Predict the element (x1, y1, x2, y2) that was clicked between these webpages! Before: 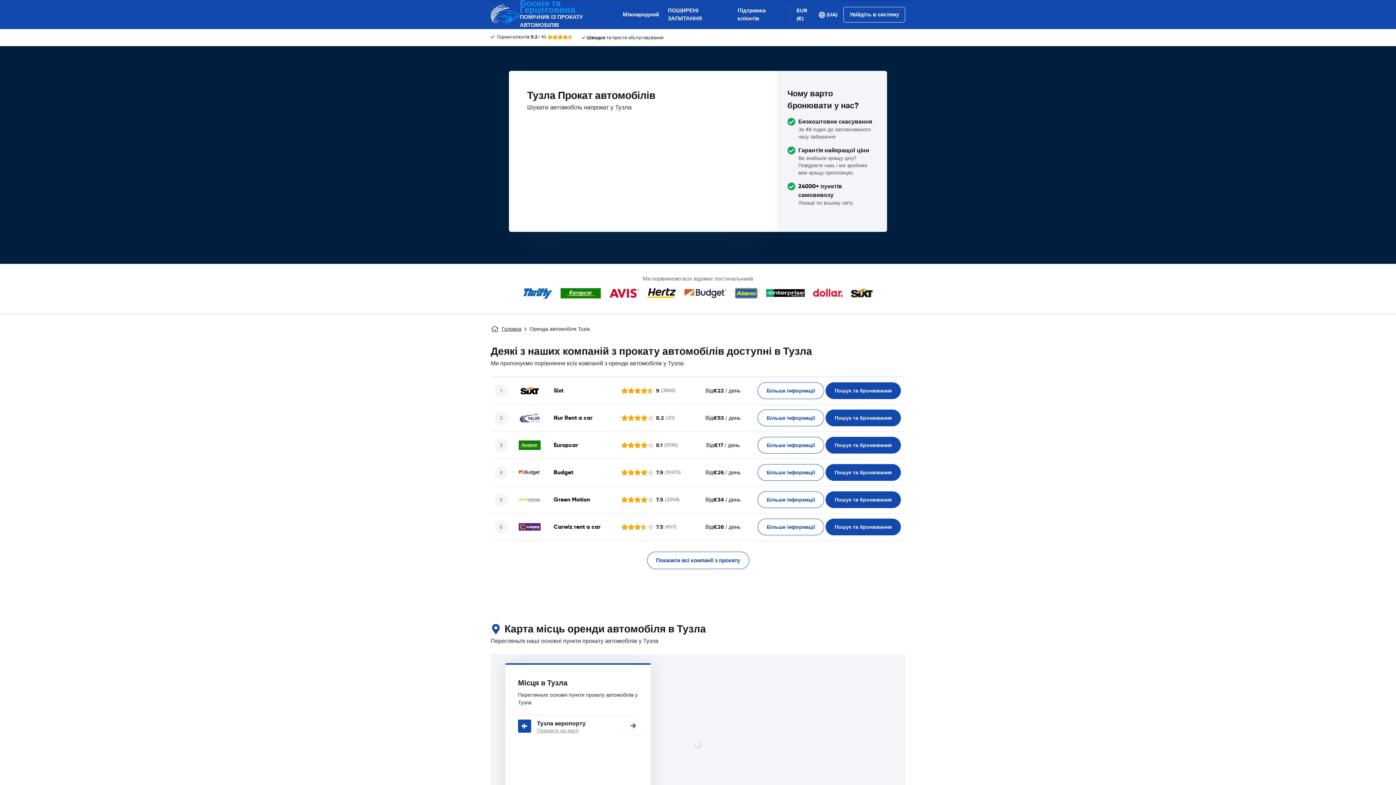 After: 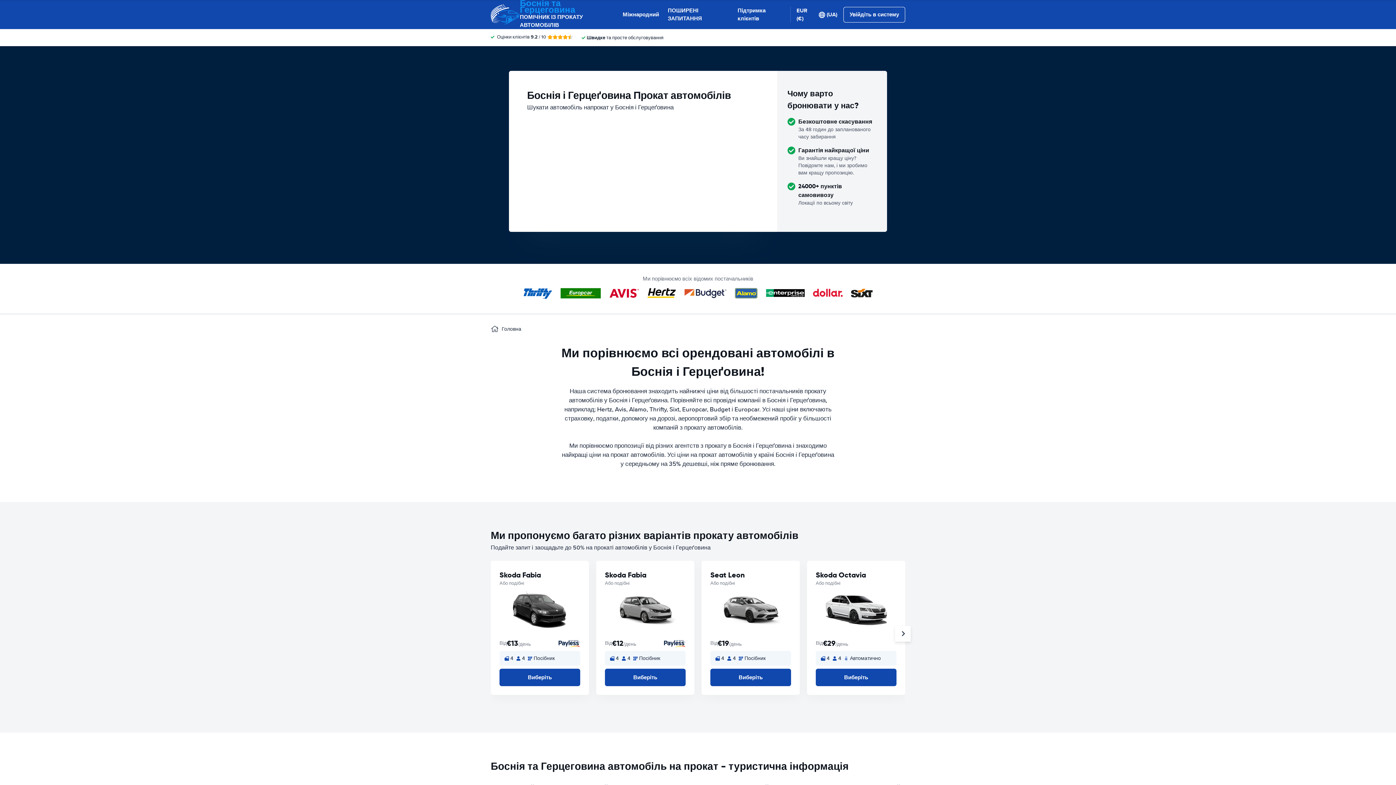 Action: bbox: (490, 0, 617, 29) label: Боснія та Герцеговина
ПОМІЧНИК ІЗ ПРОКАТУ АВТОМОБІЛІВ